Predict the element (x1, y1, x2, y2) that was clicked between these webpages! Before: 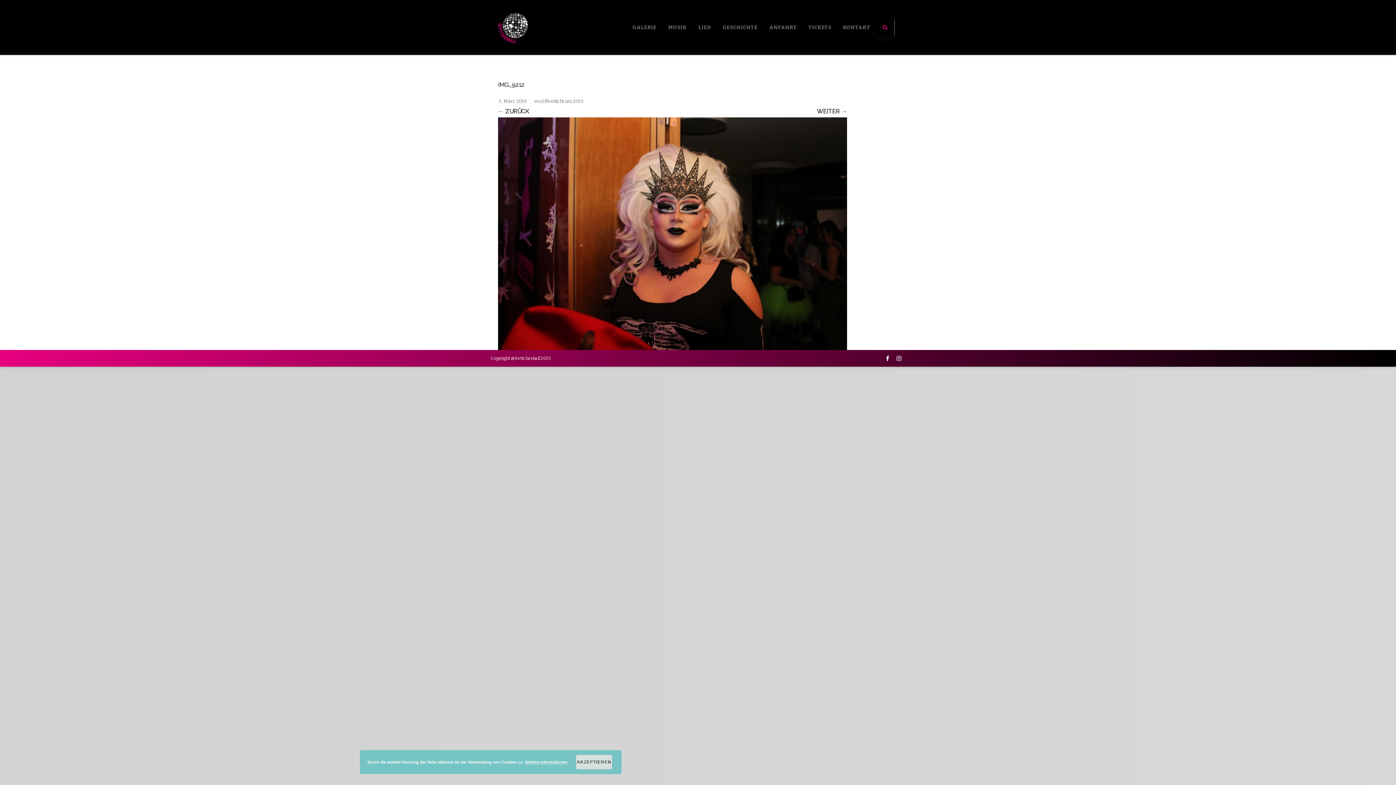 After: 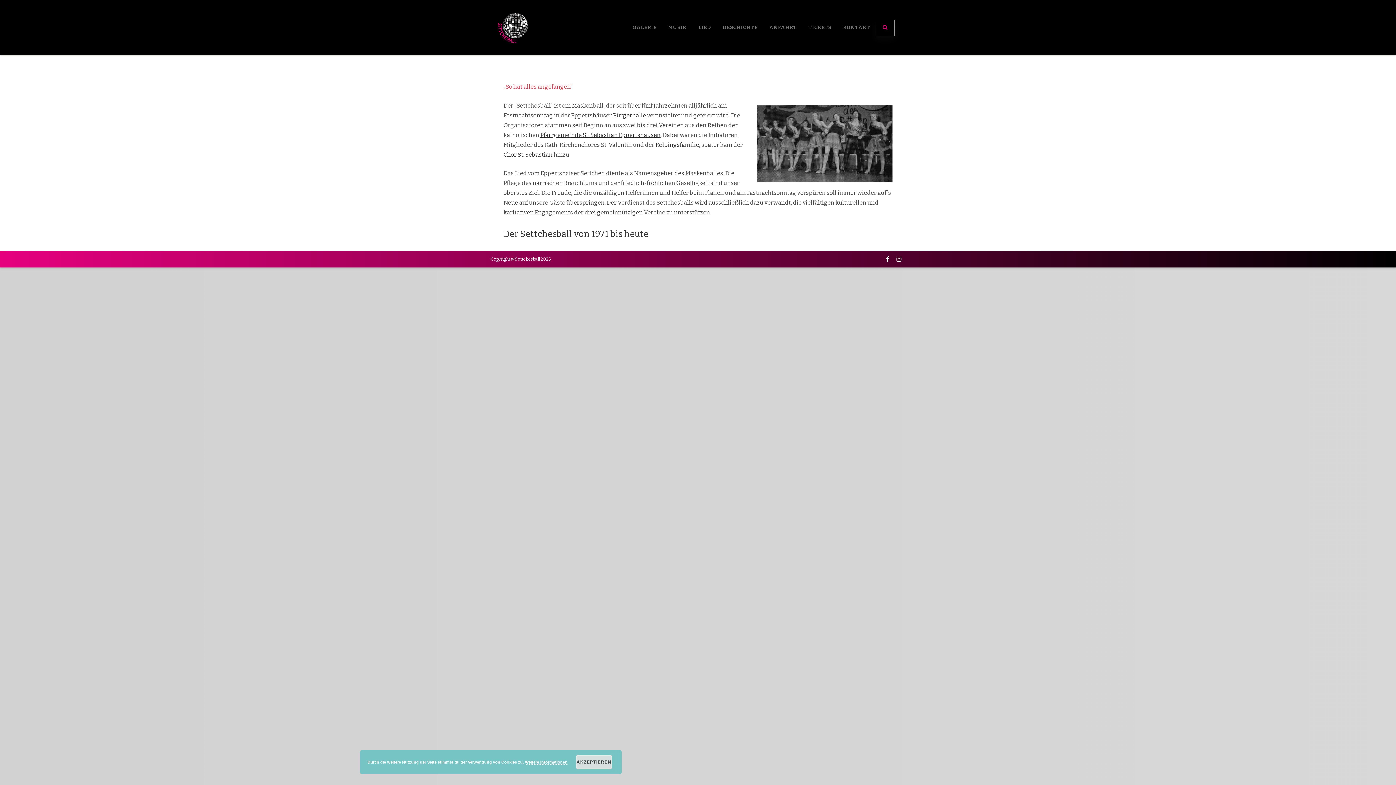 Action: bbox: (717, 18, 763, 36) label: GESCHICHTE